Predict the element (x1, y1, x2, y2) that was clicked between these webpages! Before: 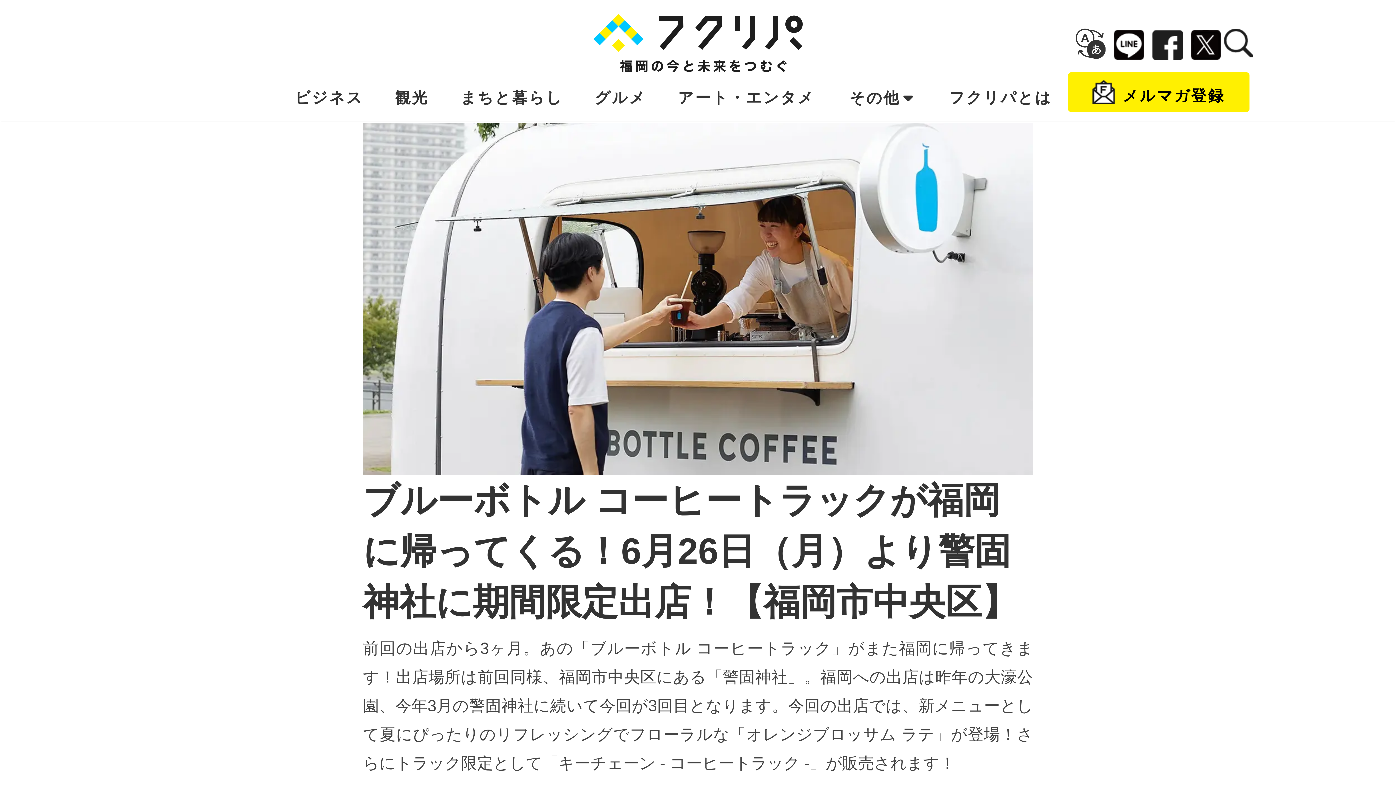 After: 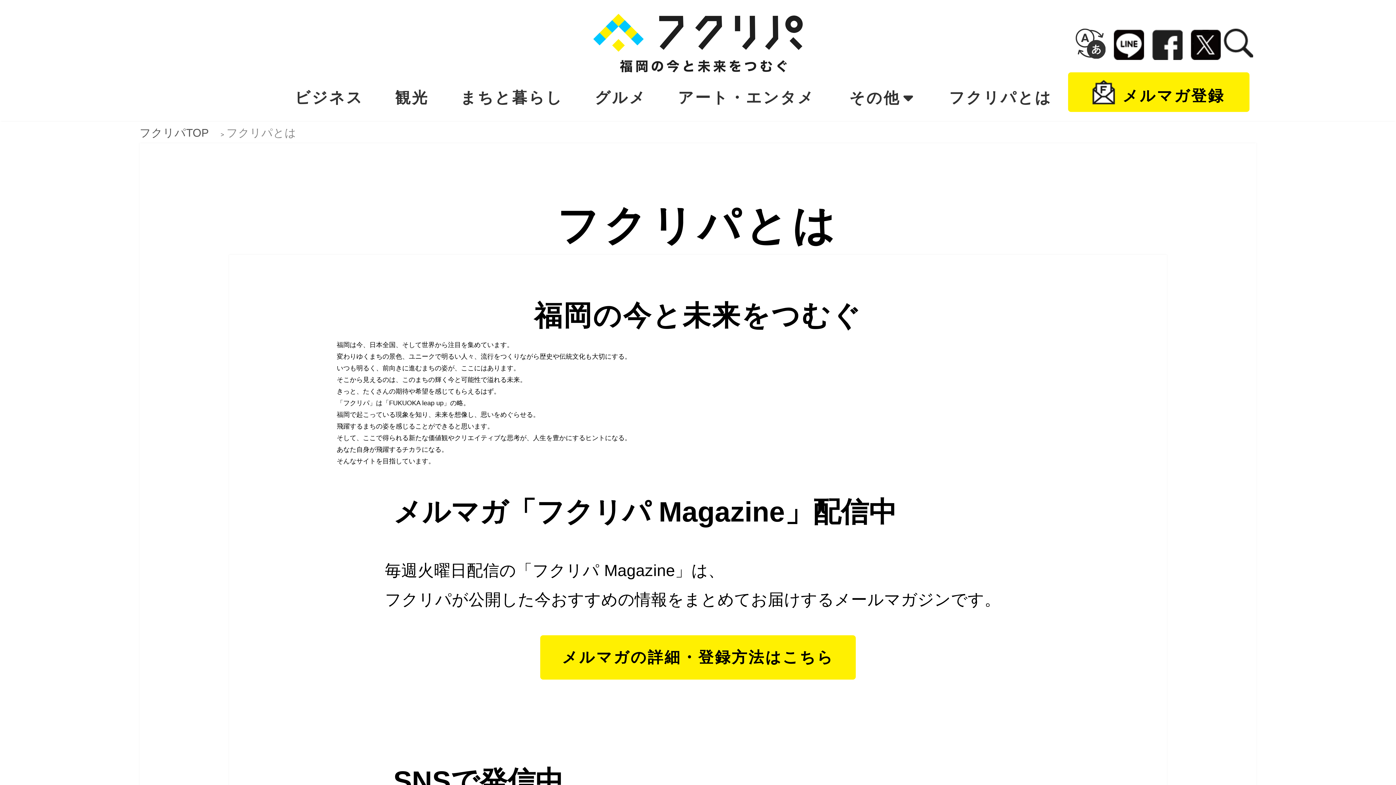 Action: bbox: (949, 90, 1052, 105) label: フクリパとは